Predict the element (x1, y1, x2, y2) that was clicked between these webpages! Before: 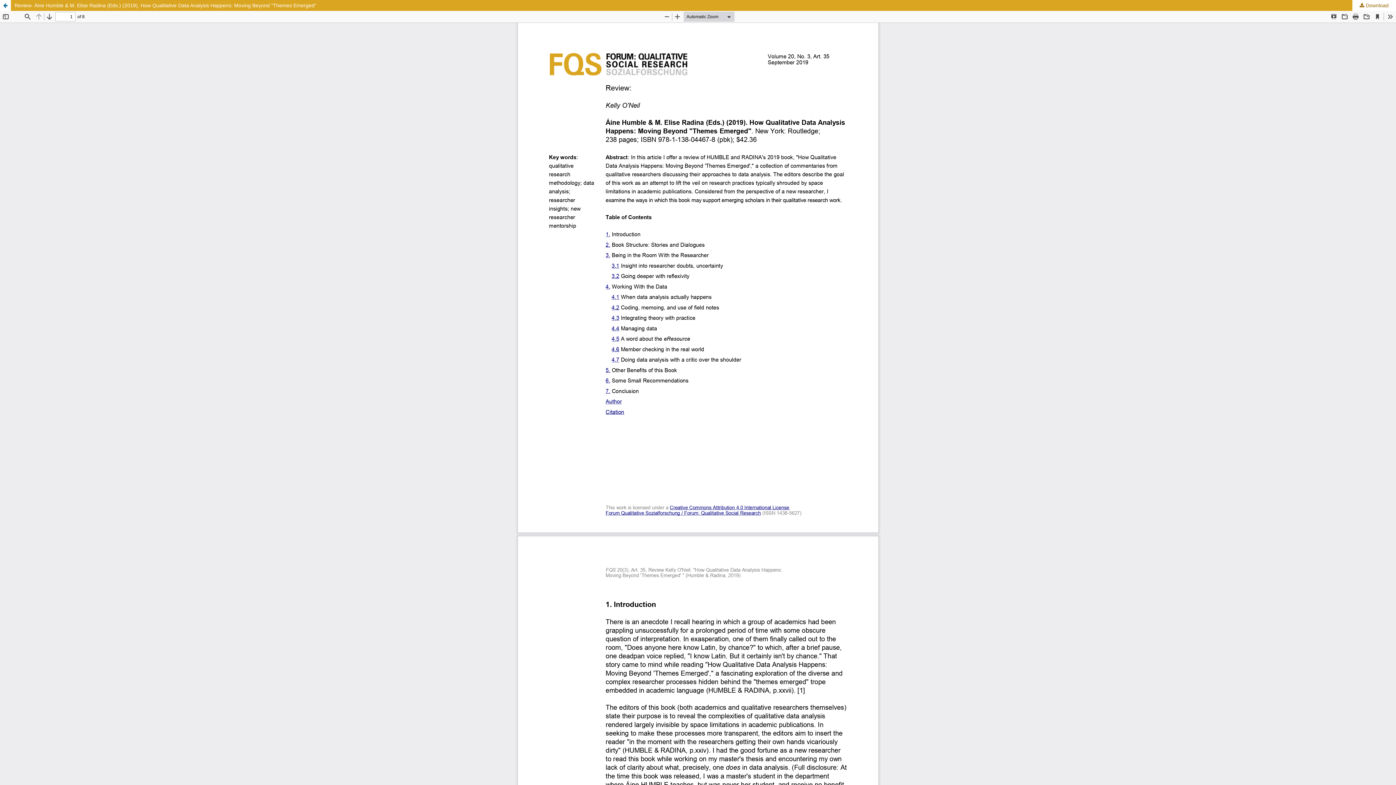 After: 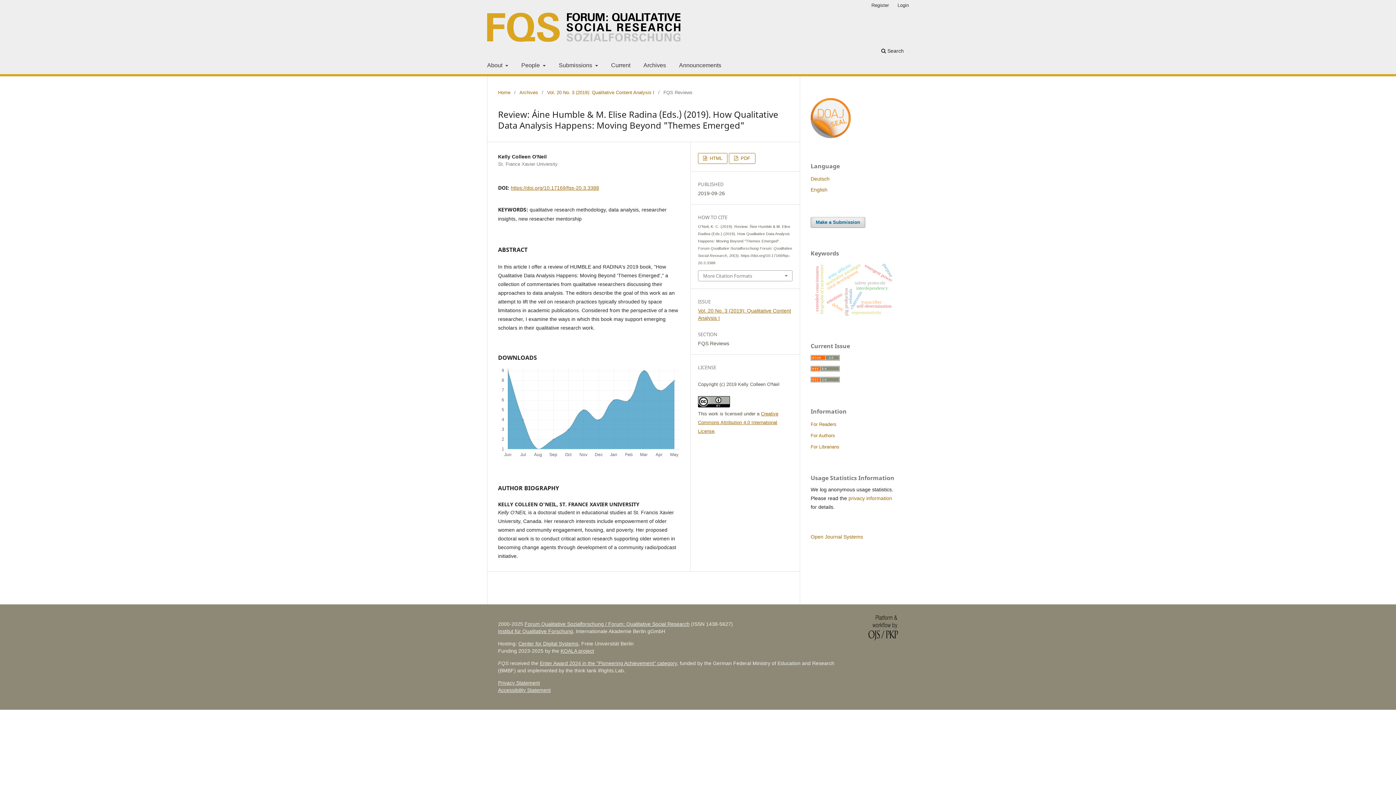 Action: bbox: (0, 0, 1396, 10) label: Review: Áine Humble & M. Elise Radina (Eds.) (2019). How Qualitative Data Analysis Happens: Moving Beyond "Themes Emerged"